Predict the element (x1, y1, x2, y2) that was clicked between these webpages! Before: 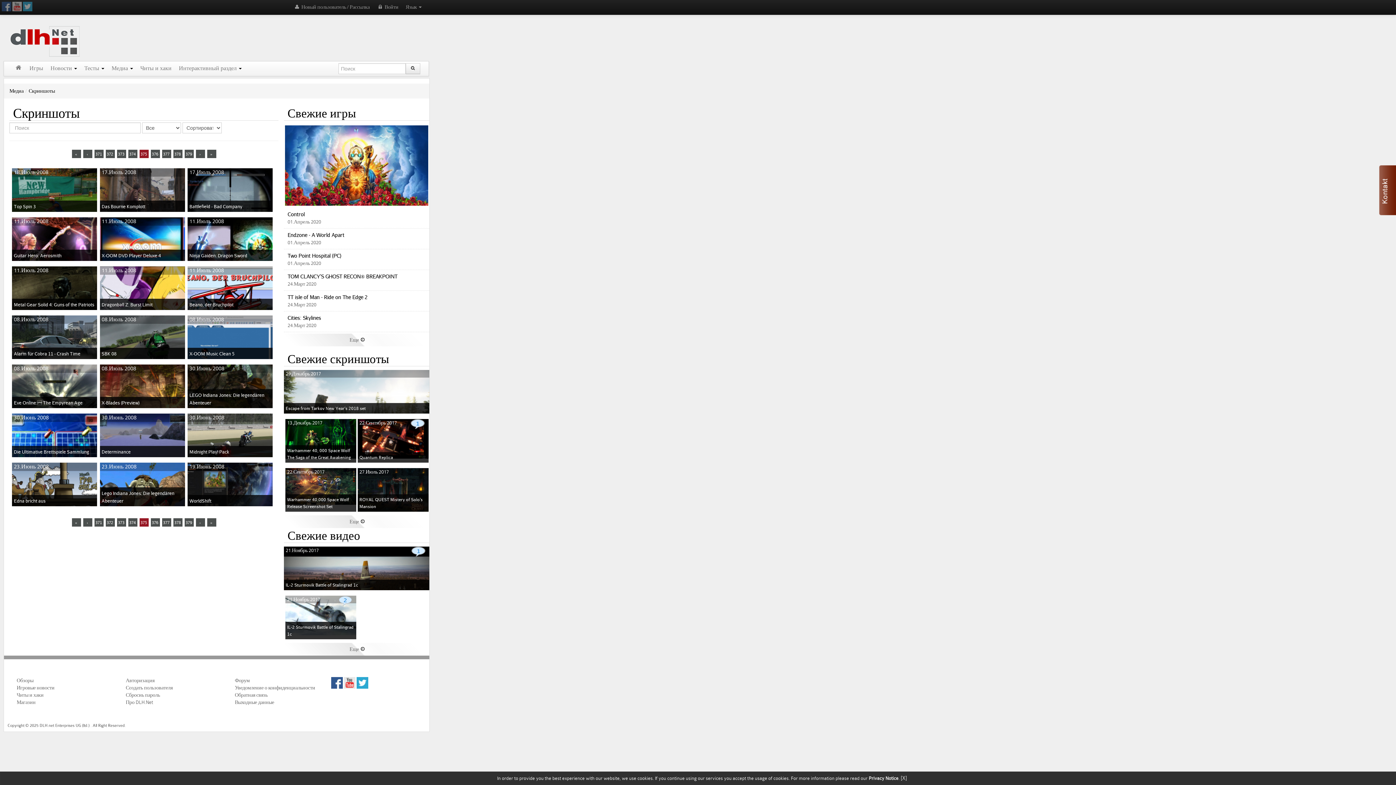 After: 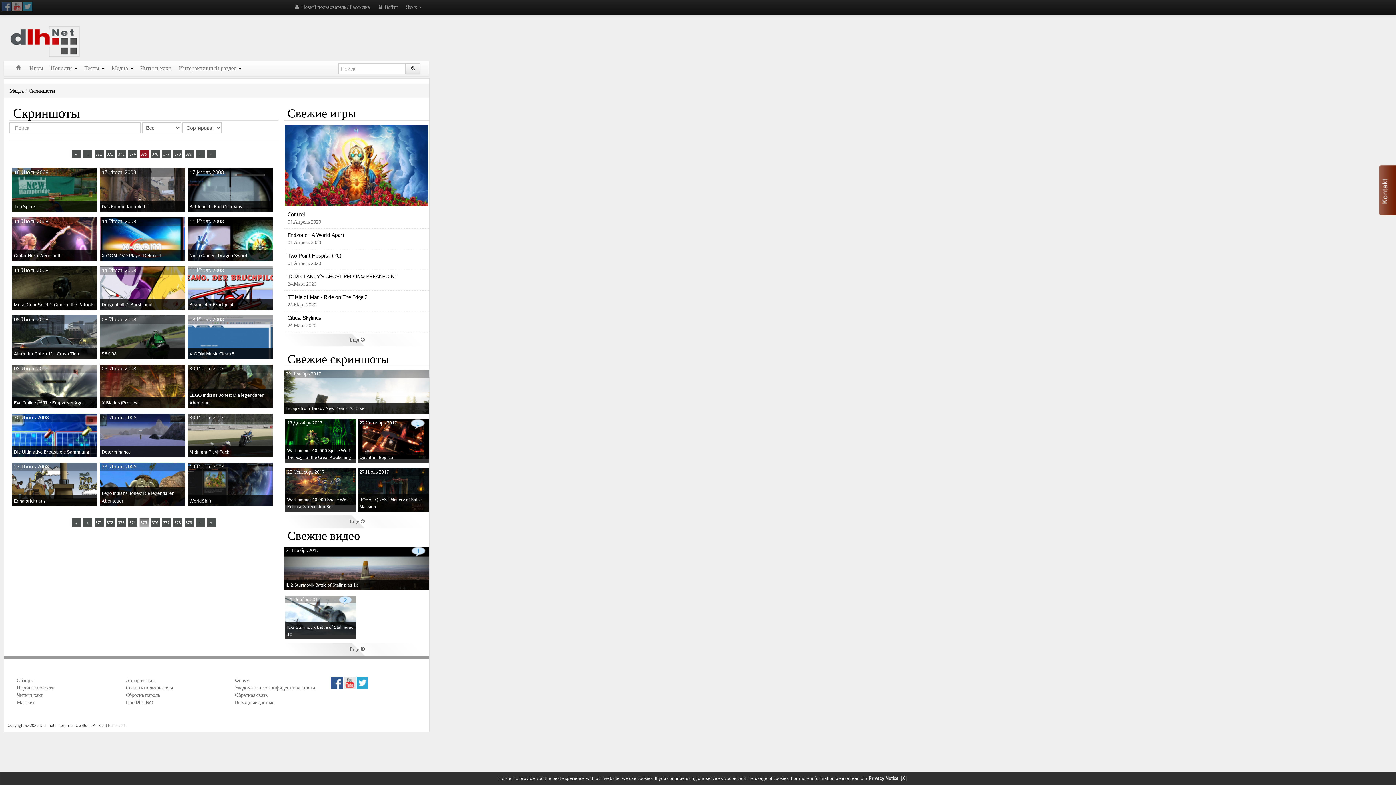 Action: label: 375 bbox: (139, 518, 148, 526)